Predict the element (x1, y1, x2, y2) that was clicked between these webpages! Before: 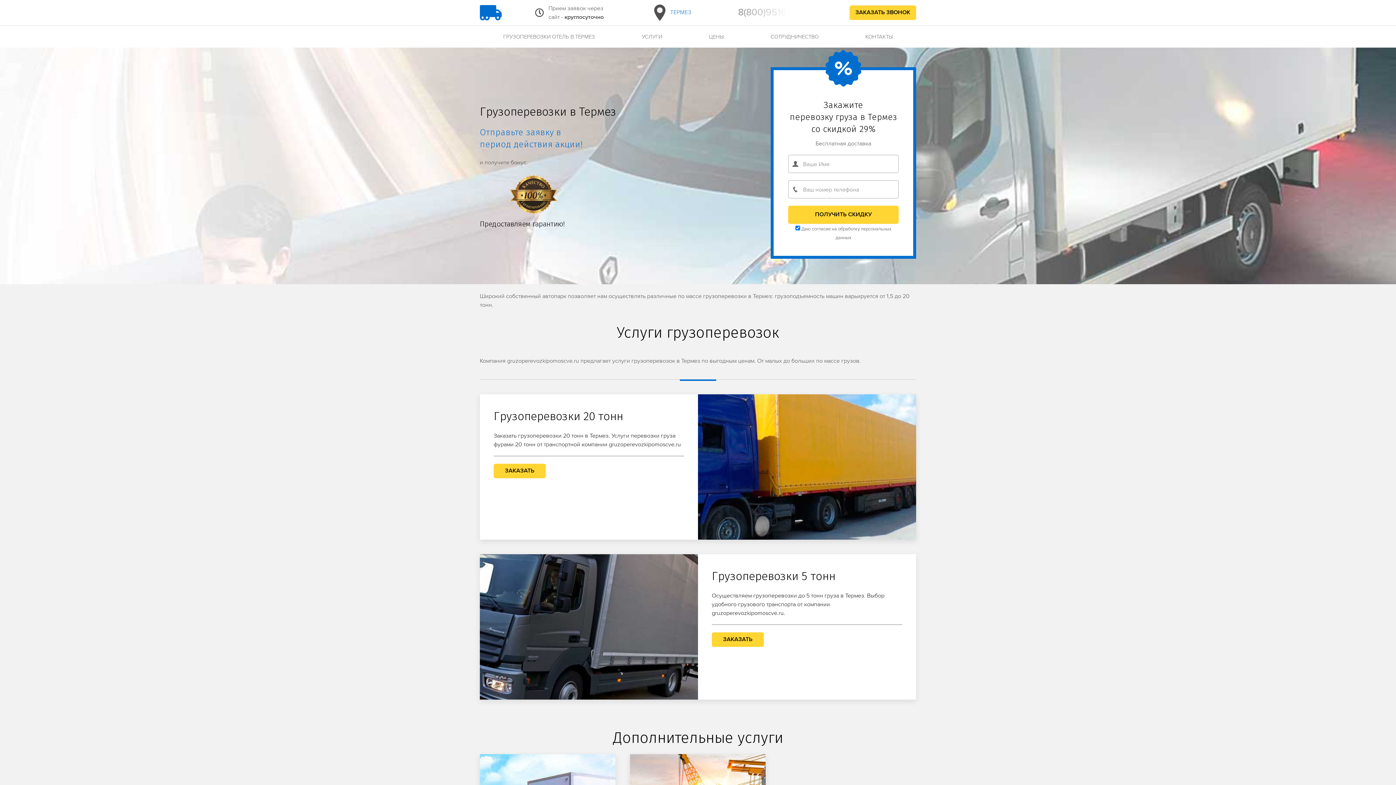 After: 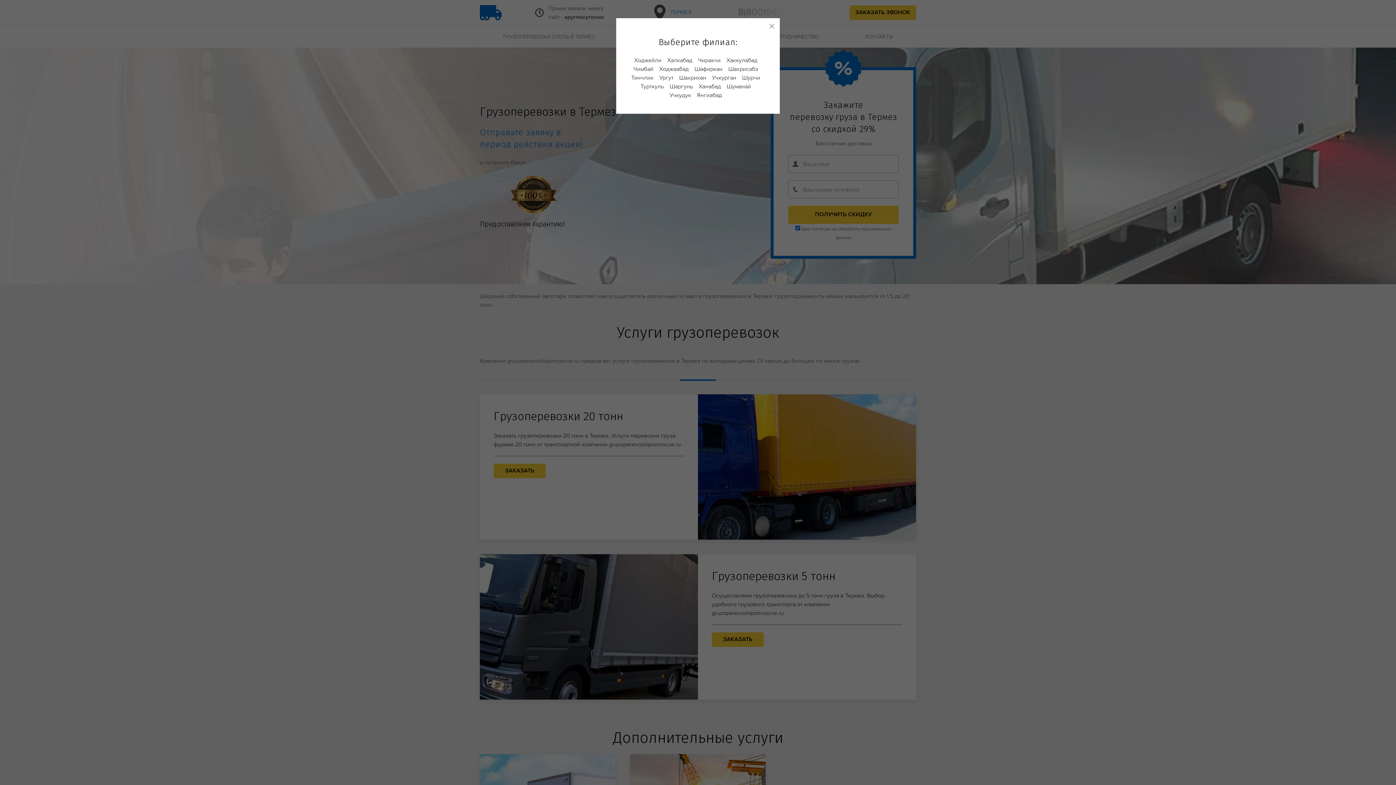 Action: bbox: (650, 3, 691, 21) label:  ТЕРМЕЗ